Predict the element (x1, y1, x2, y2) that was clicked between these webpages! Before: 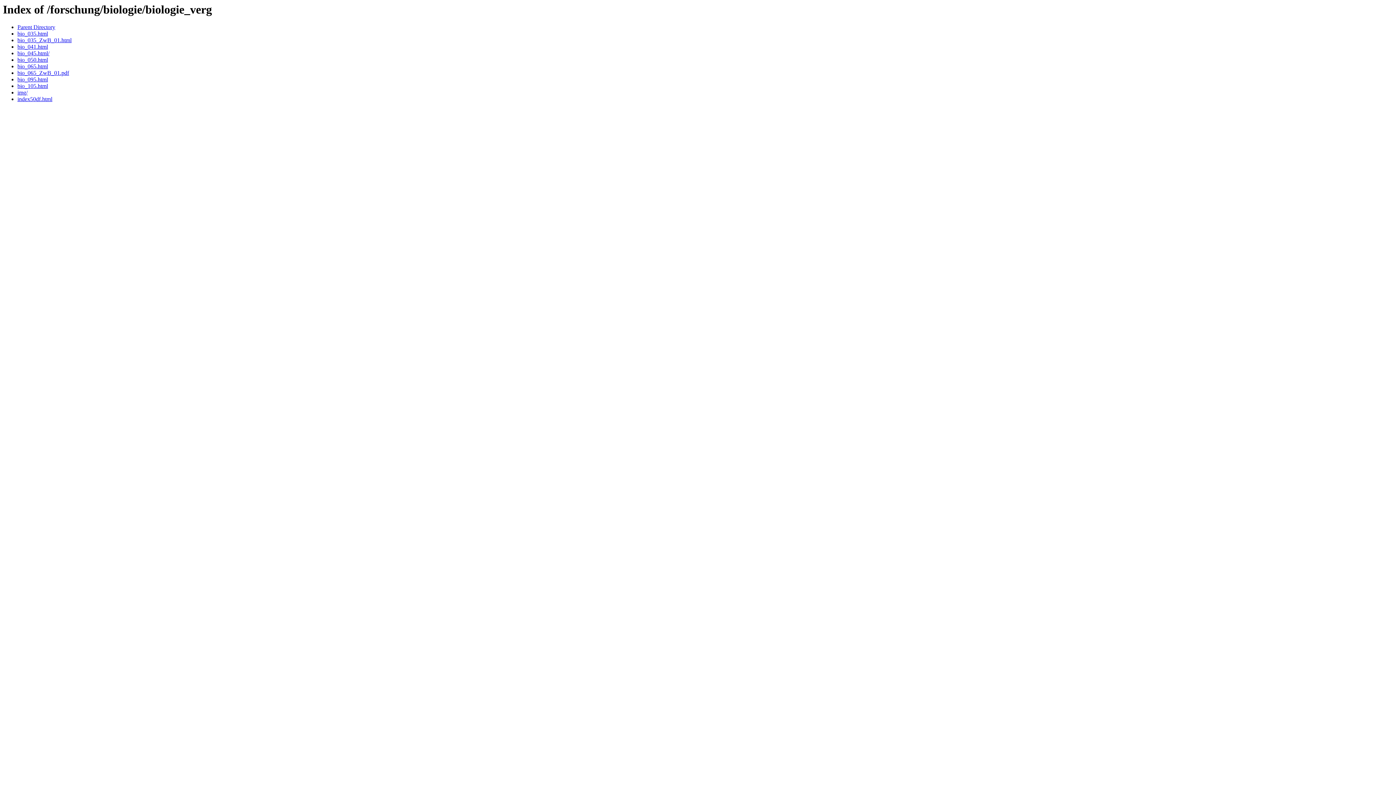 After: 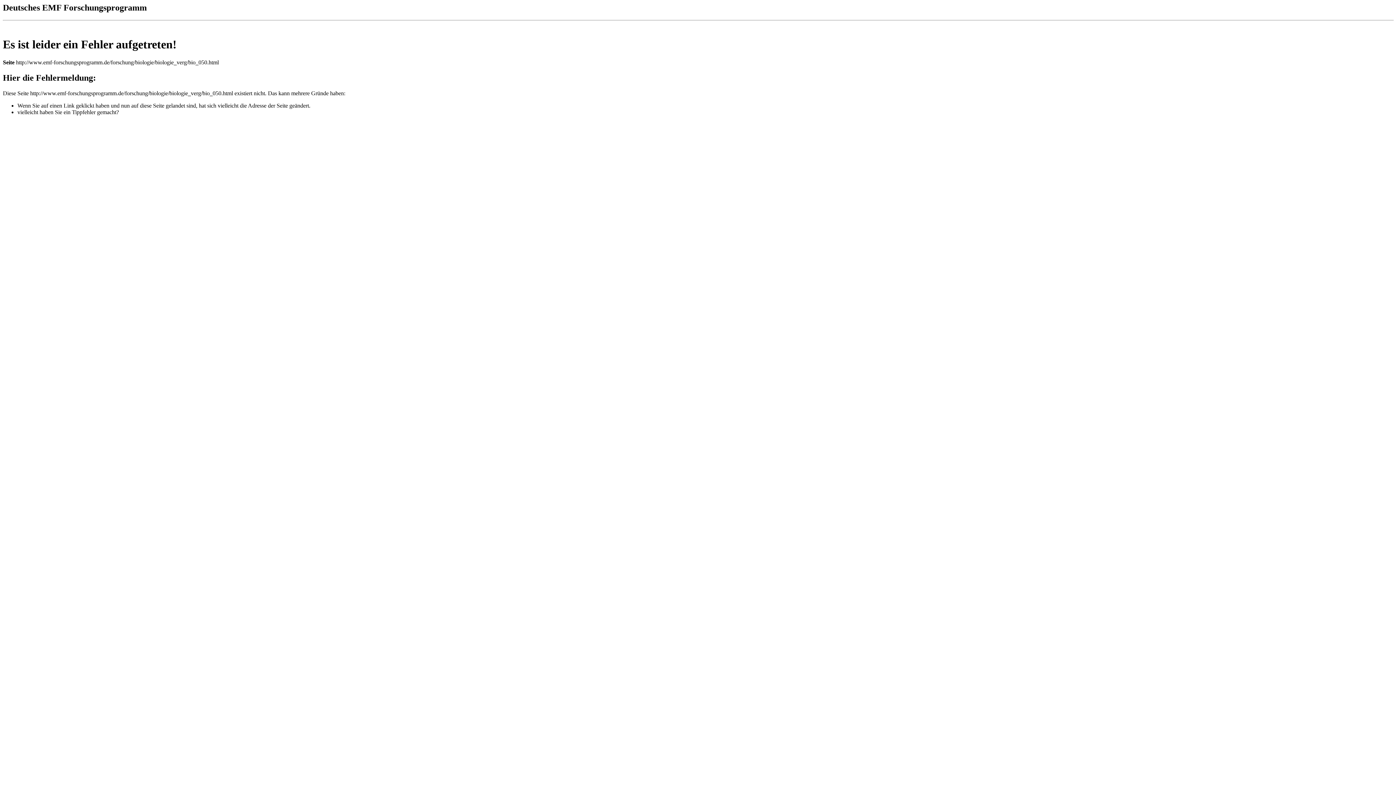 Action: bbox: (17, 56, 48, 63) label: bio_050.html